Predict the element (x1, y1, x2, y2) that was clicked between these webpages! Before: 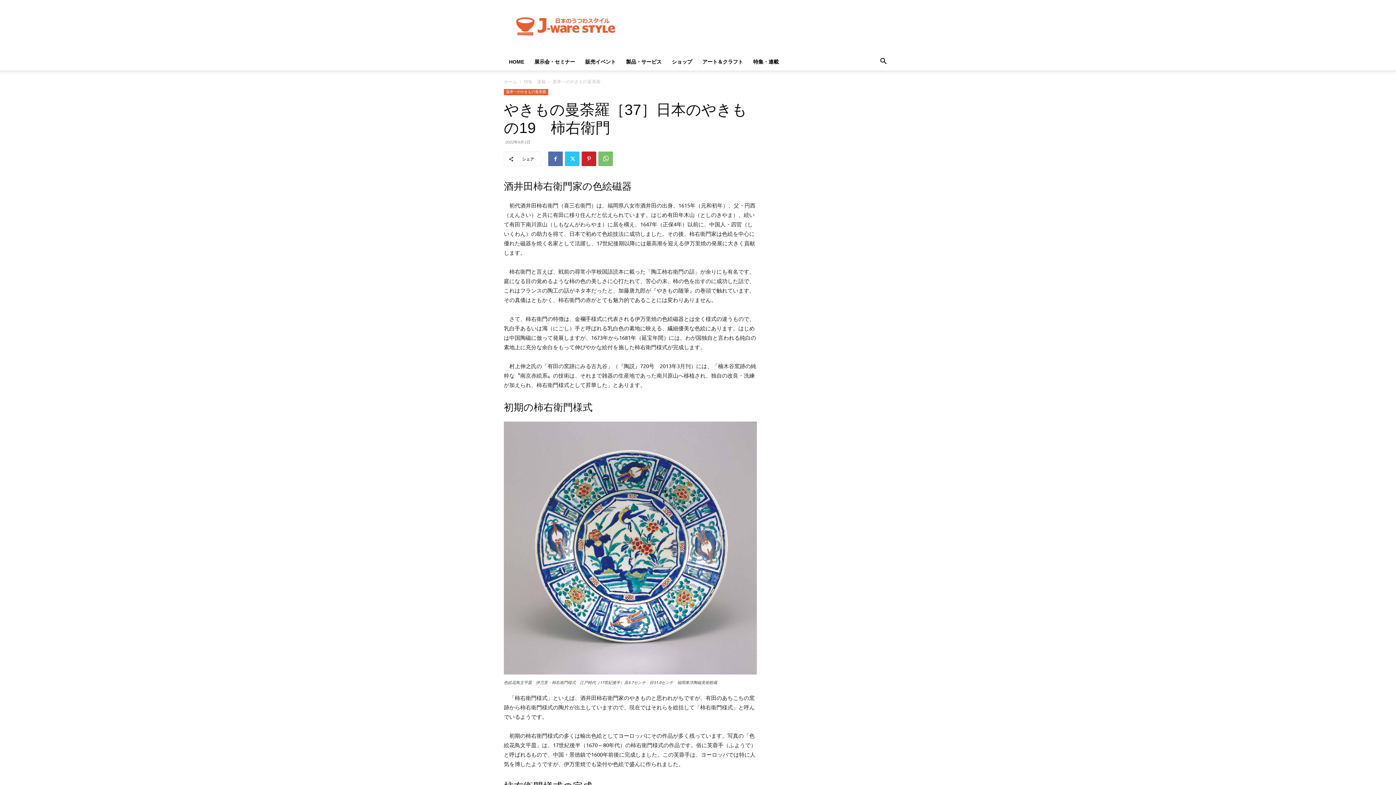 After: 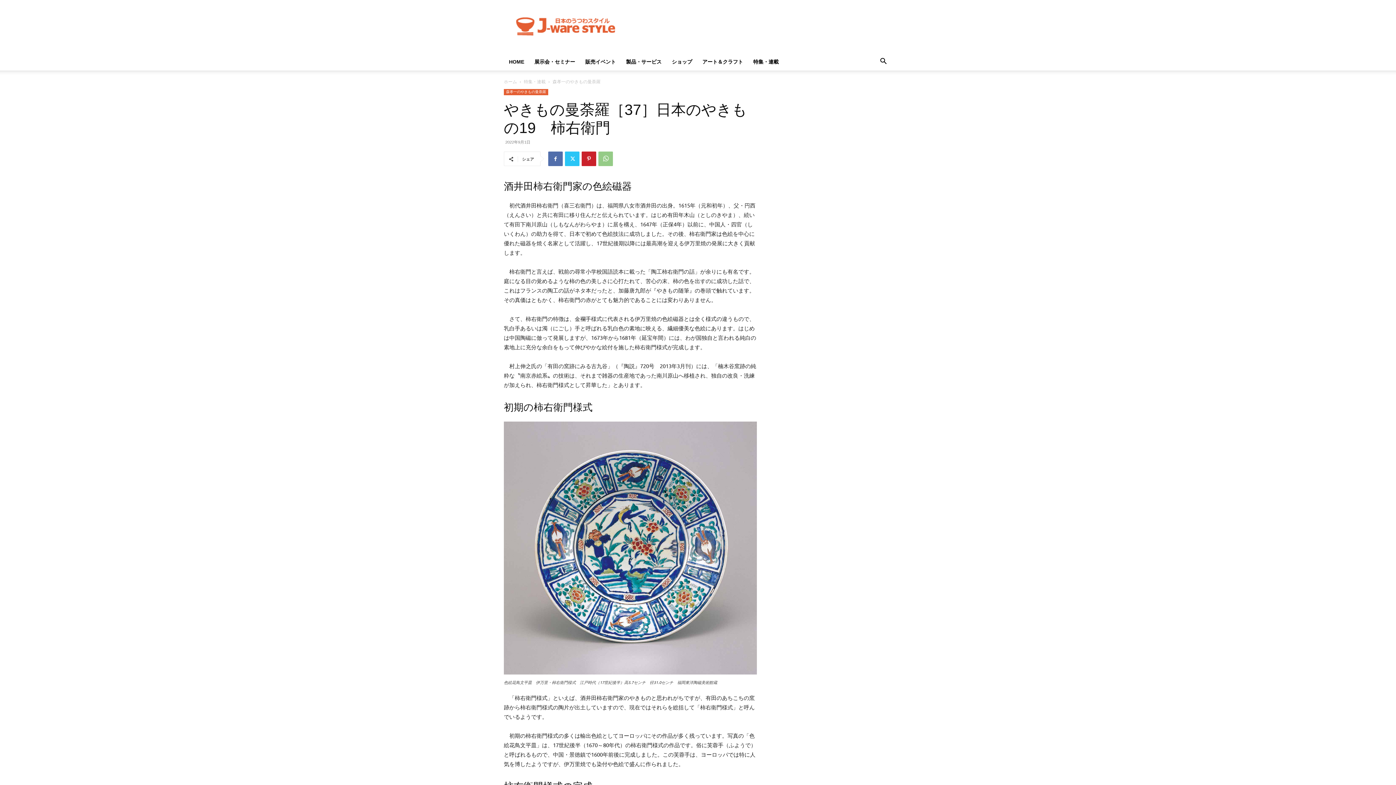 Action: bbox: (598, 151, 613, 166)